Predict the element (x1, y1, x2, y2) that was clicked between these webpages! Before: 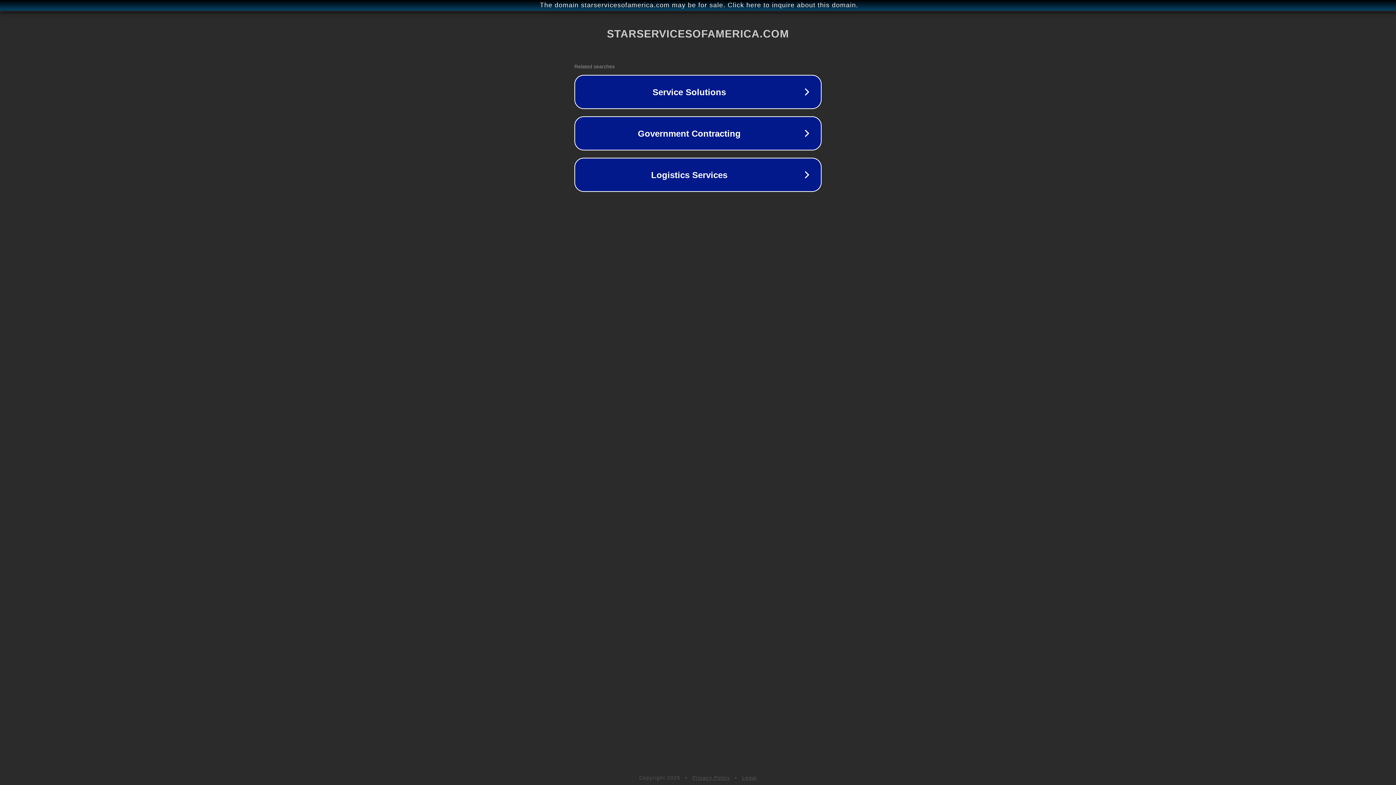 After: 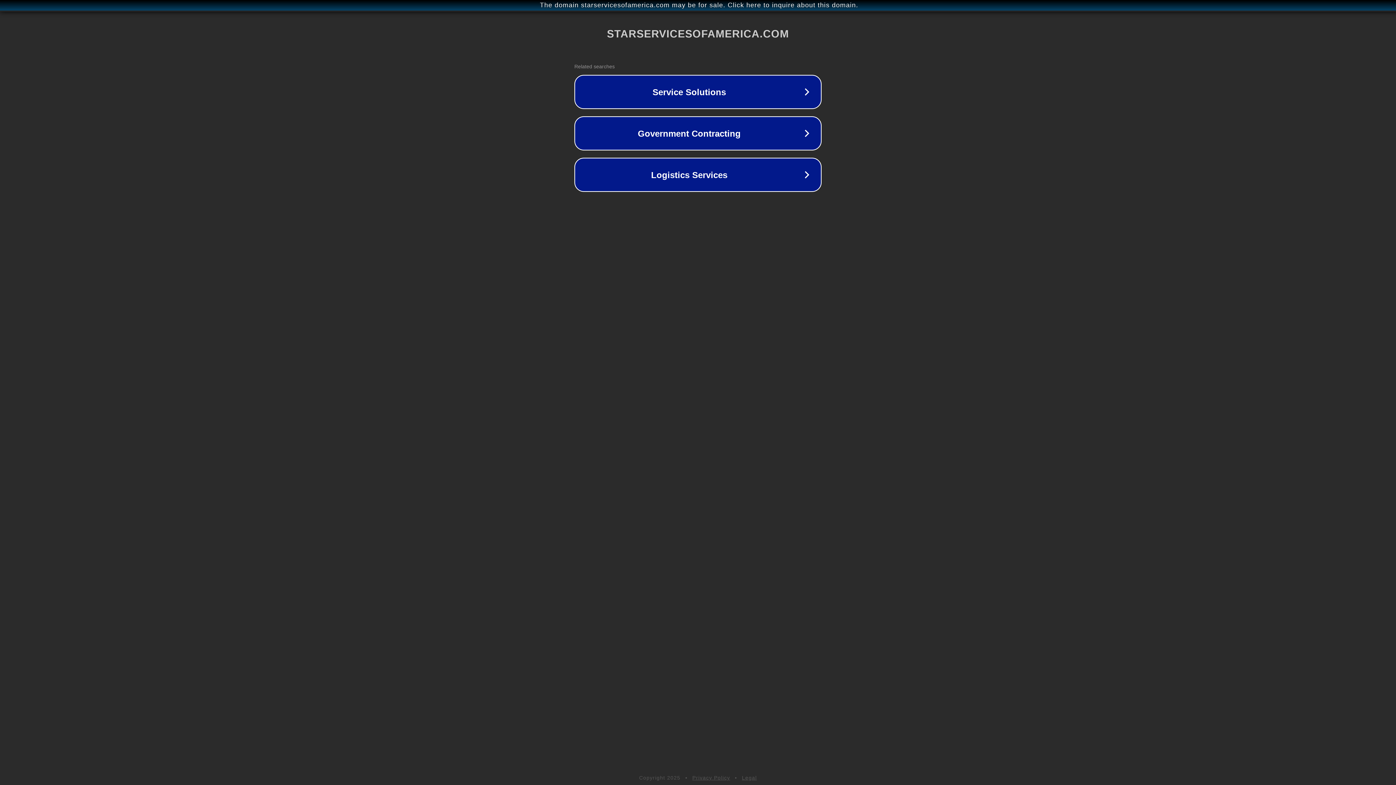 Action: label: Legal bbox: (742, 775, 757, 781)